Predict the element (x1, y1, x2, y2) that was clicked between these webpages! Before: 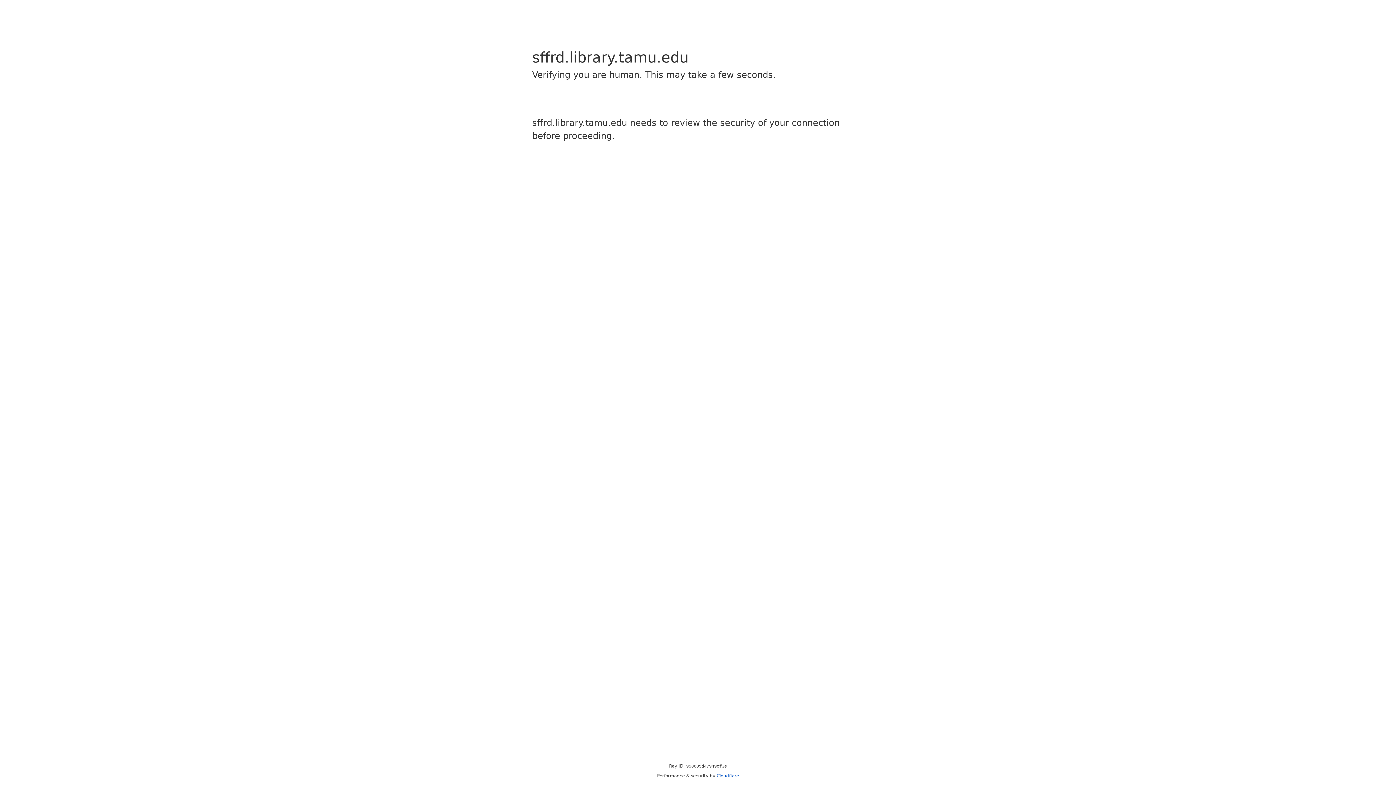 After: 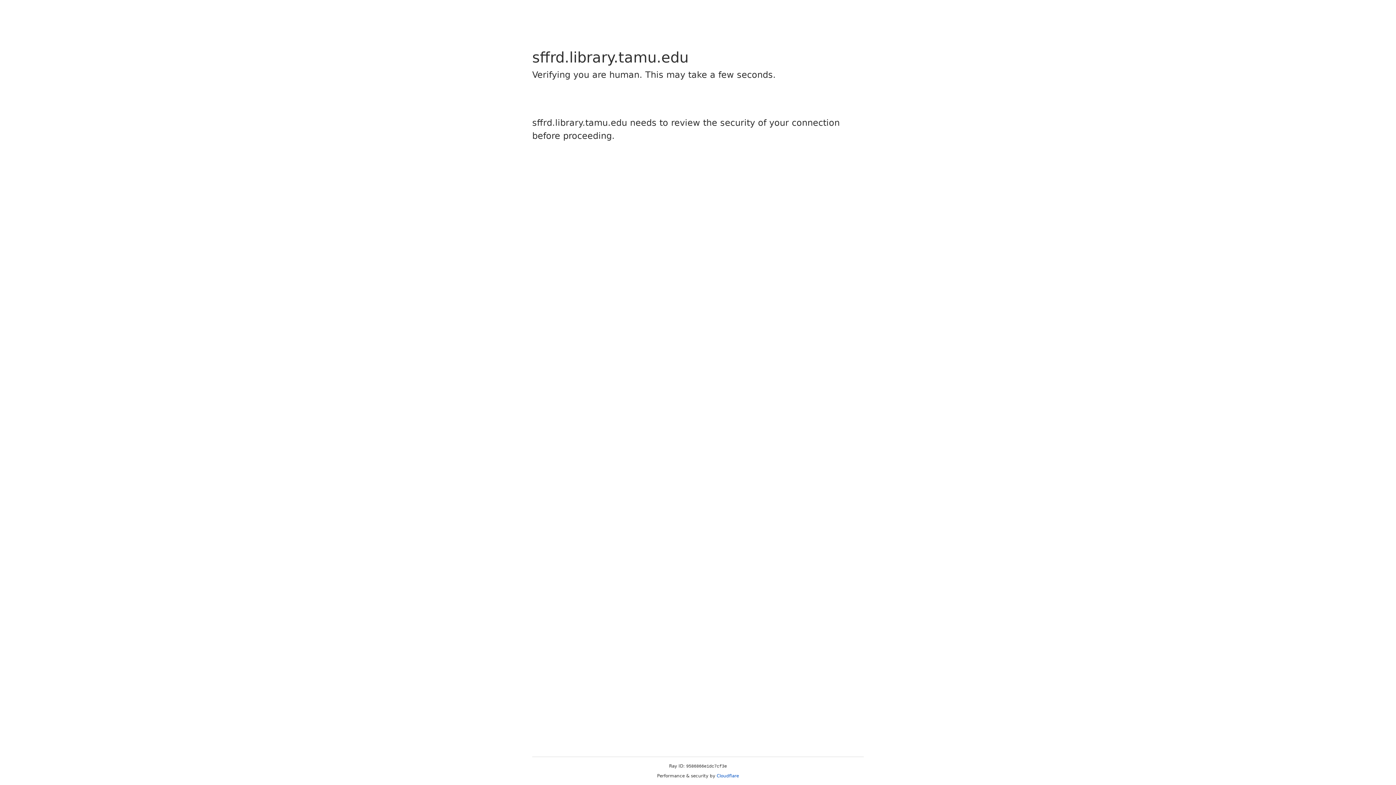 Action: bbox: (716, 773, 739, 778) label: Cloudflare